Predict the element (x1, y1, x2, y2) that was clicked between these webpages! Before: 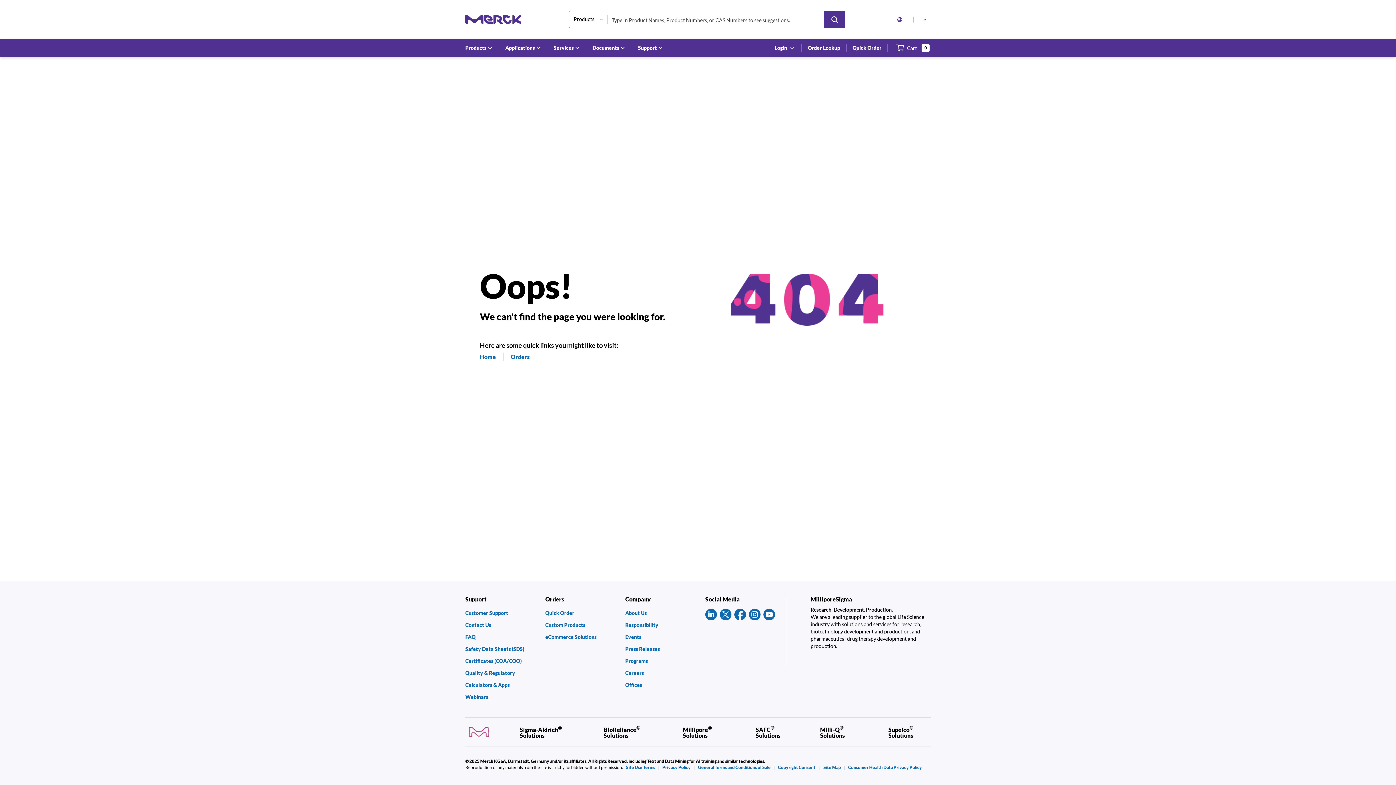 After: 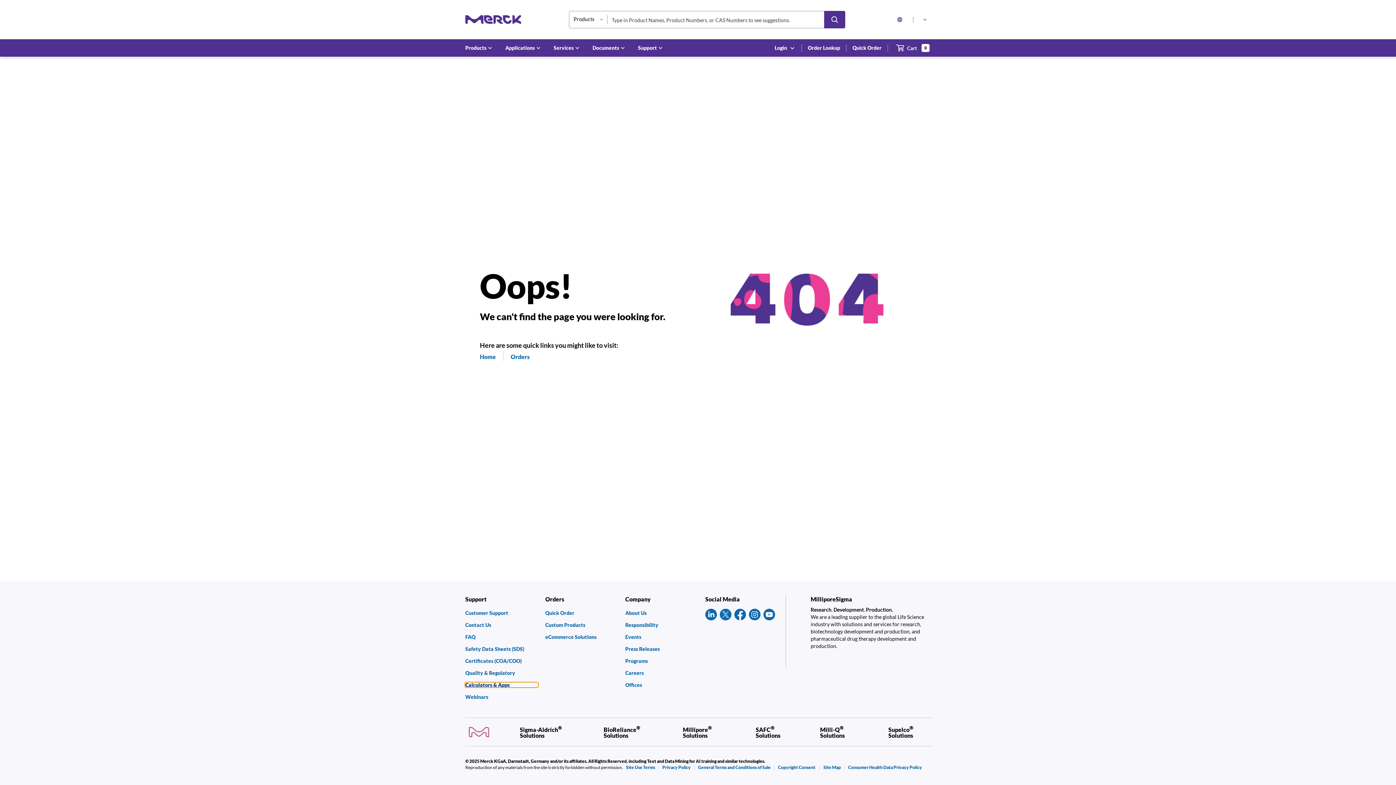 Action: bbox: (465, 682, 538, 687) label: Calculators & Apps